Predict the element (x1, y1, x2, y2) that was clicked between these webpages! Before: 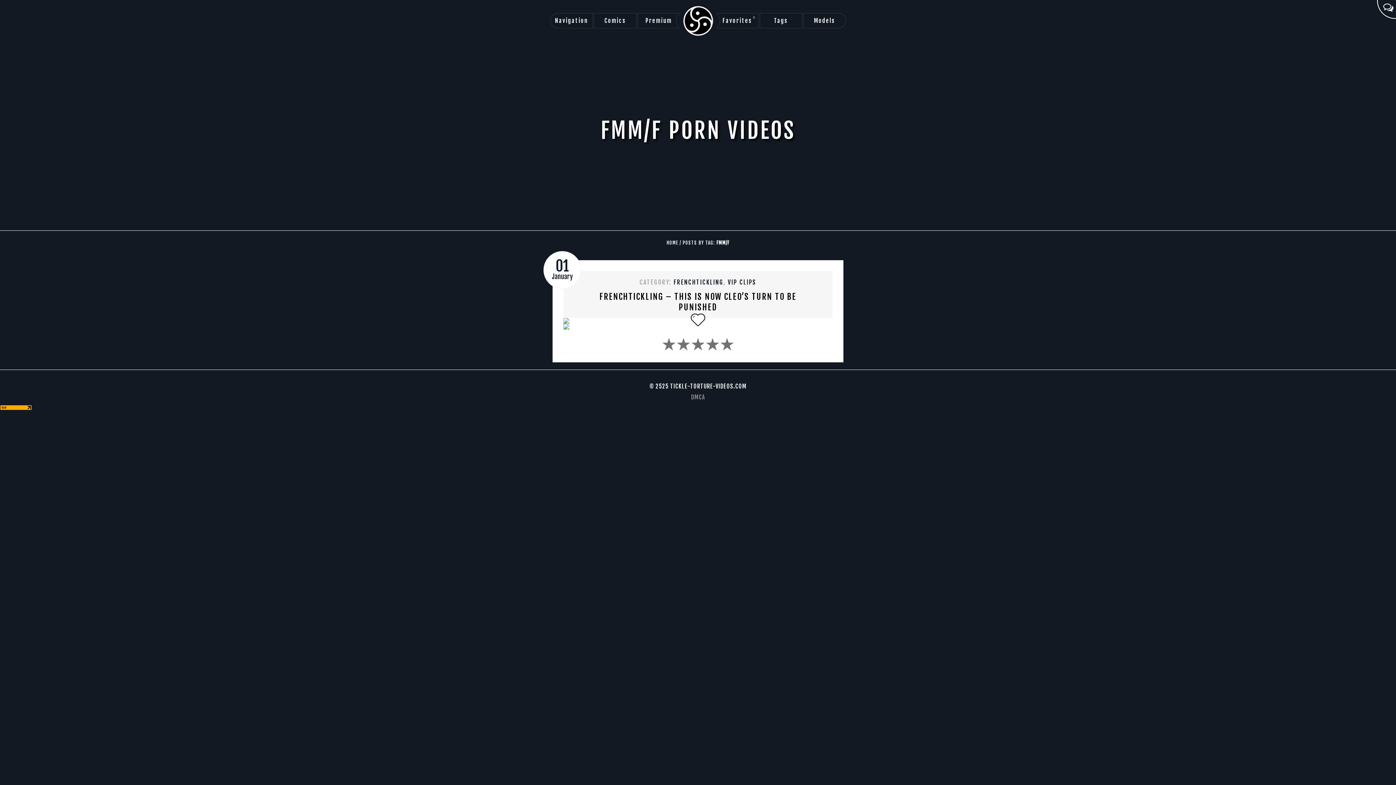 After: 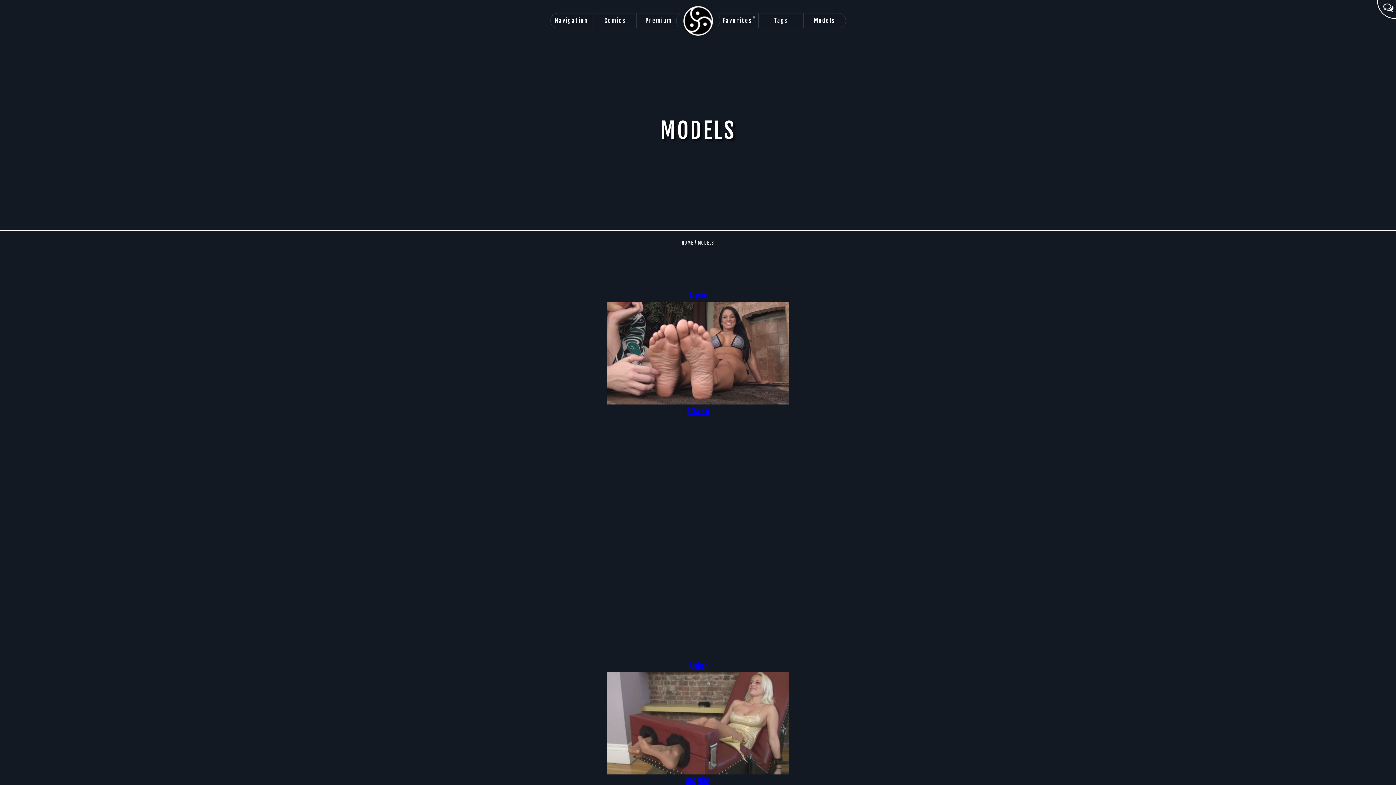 Action: bbox: (803, 13, 846, 28) label: Models